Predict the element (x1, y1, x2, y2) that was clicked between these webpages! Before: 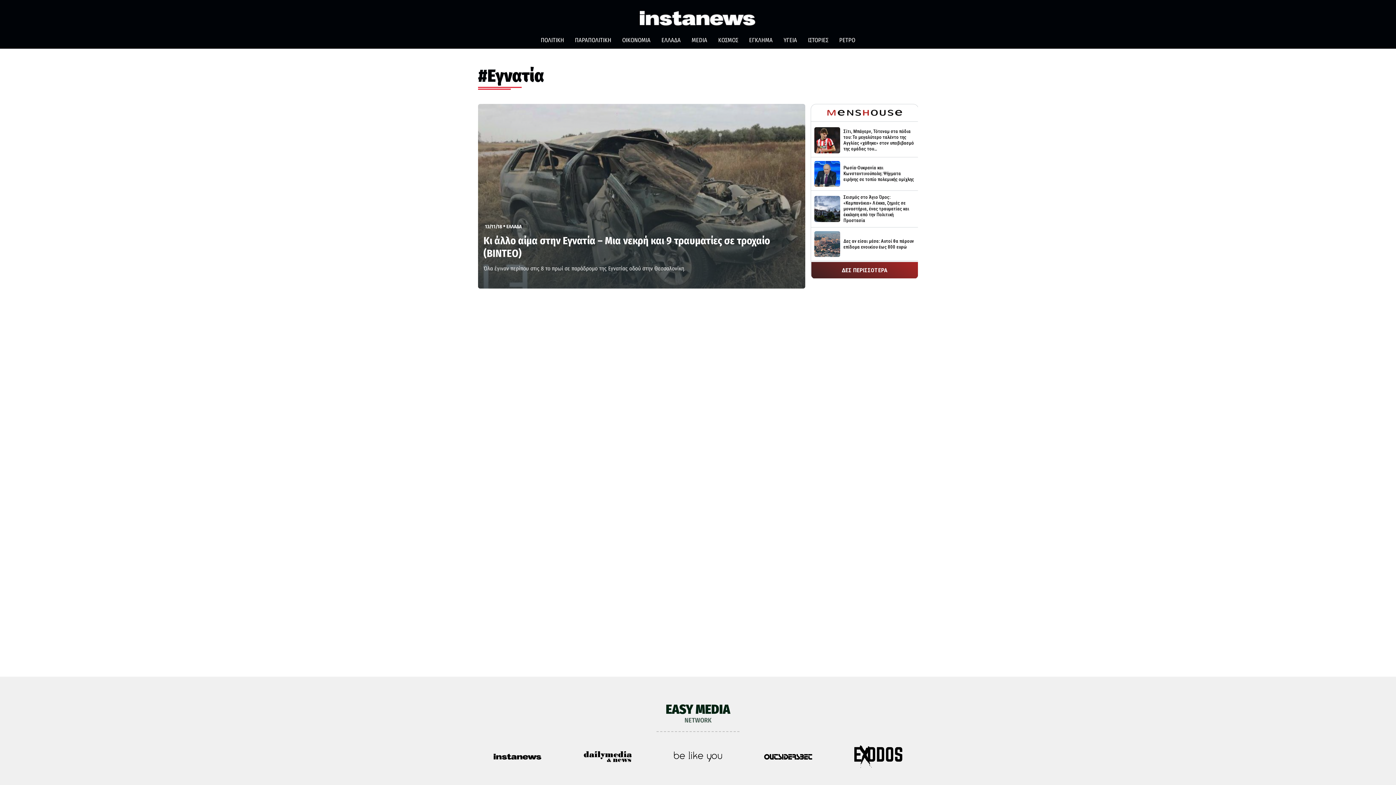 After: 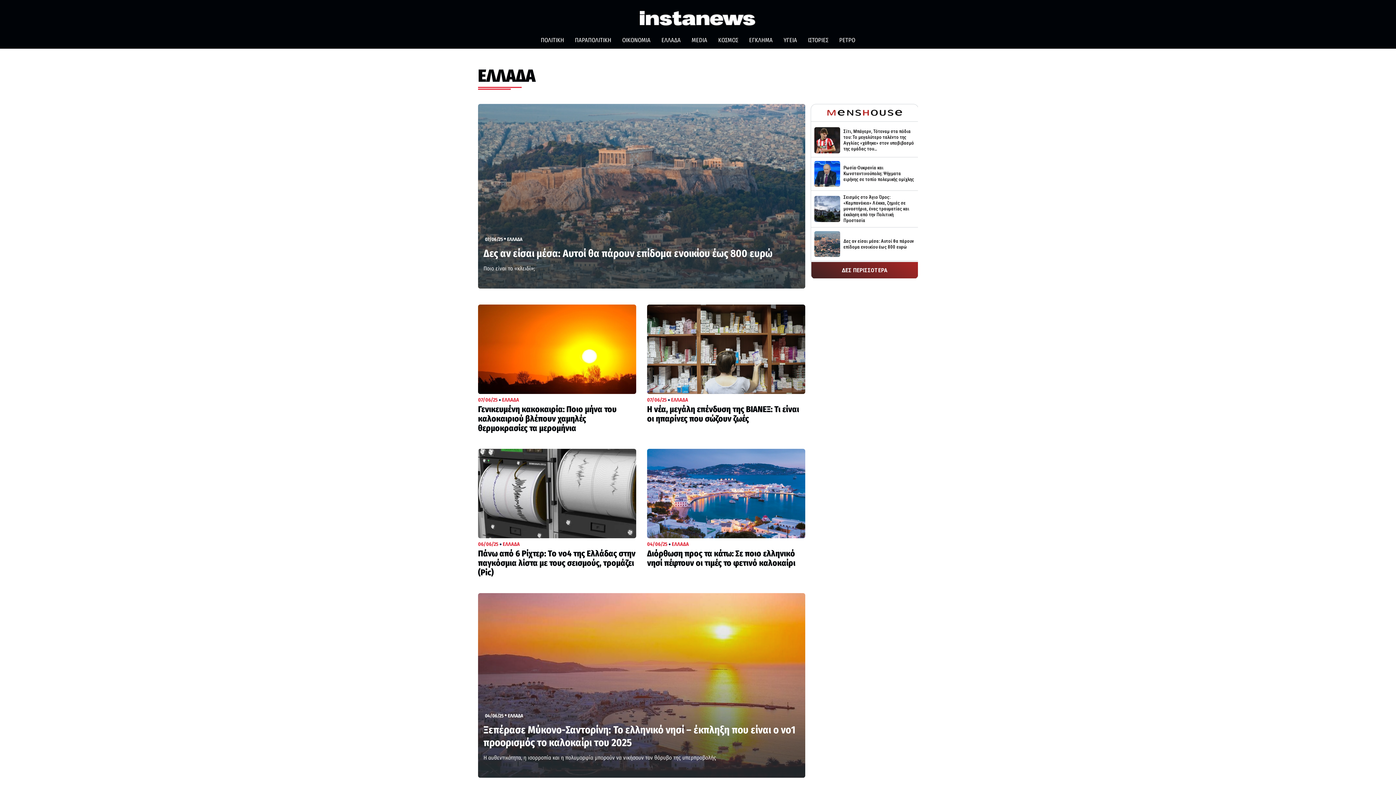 Action: bbox: (506, 224, 521, 229) label: ΕΛΛΑΔΑ